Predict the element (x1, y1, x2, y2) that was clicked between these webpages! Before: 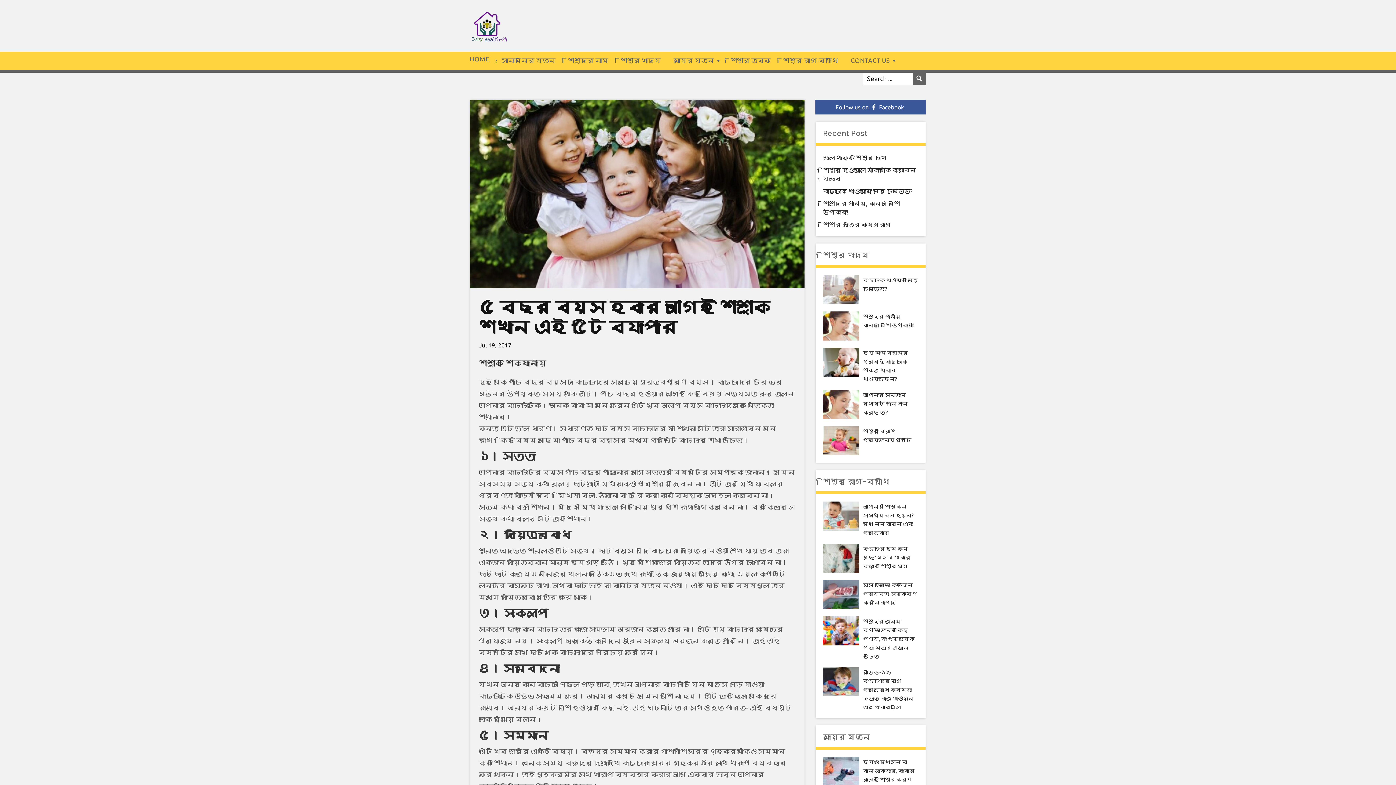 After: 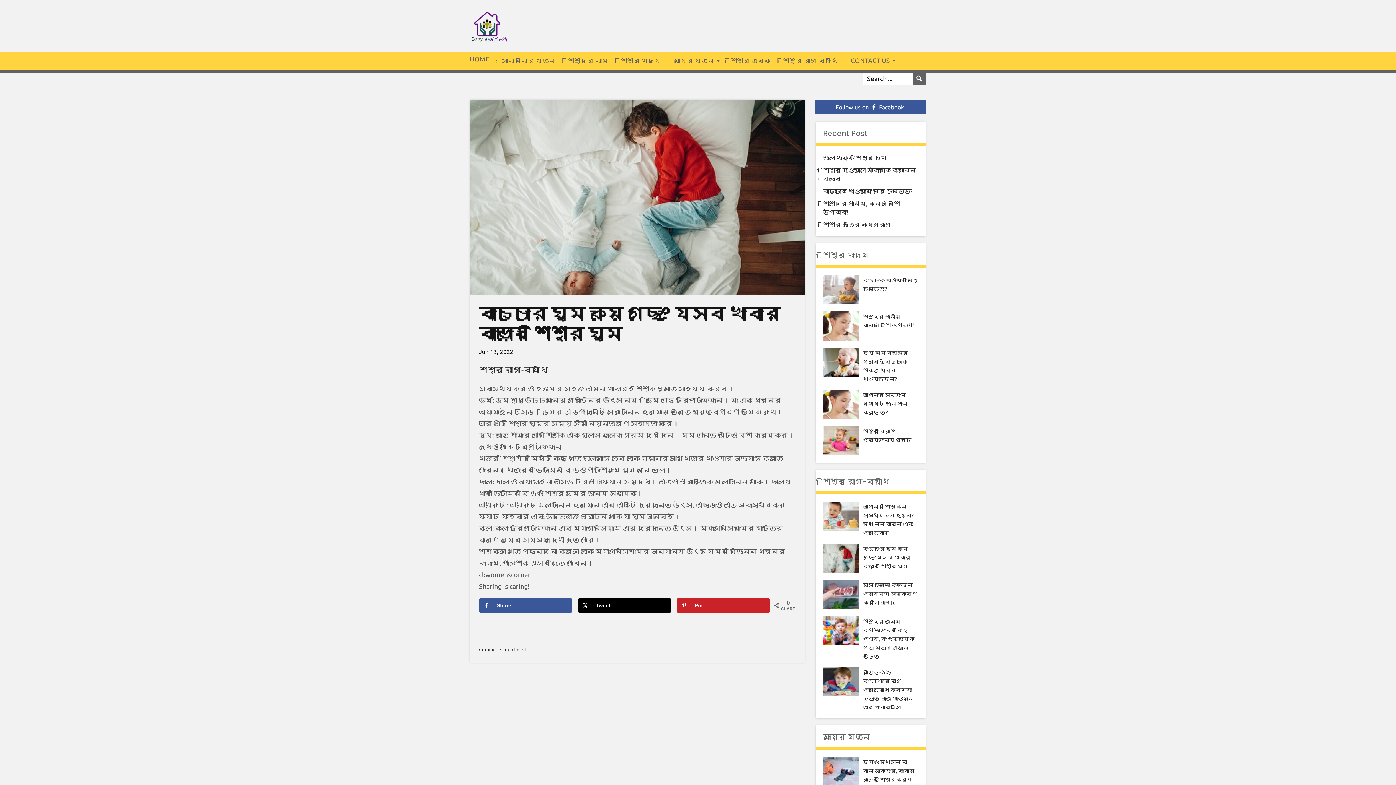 Action: bbox: (823, 555, 859, 560)